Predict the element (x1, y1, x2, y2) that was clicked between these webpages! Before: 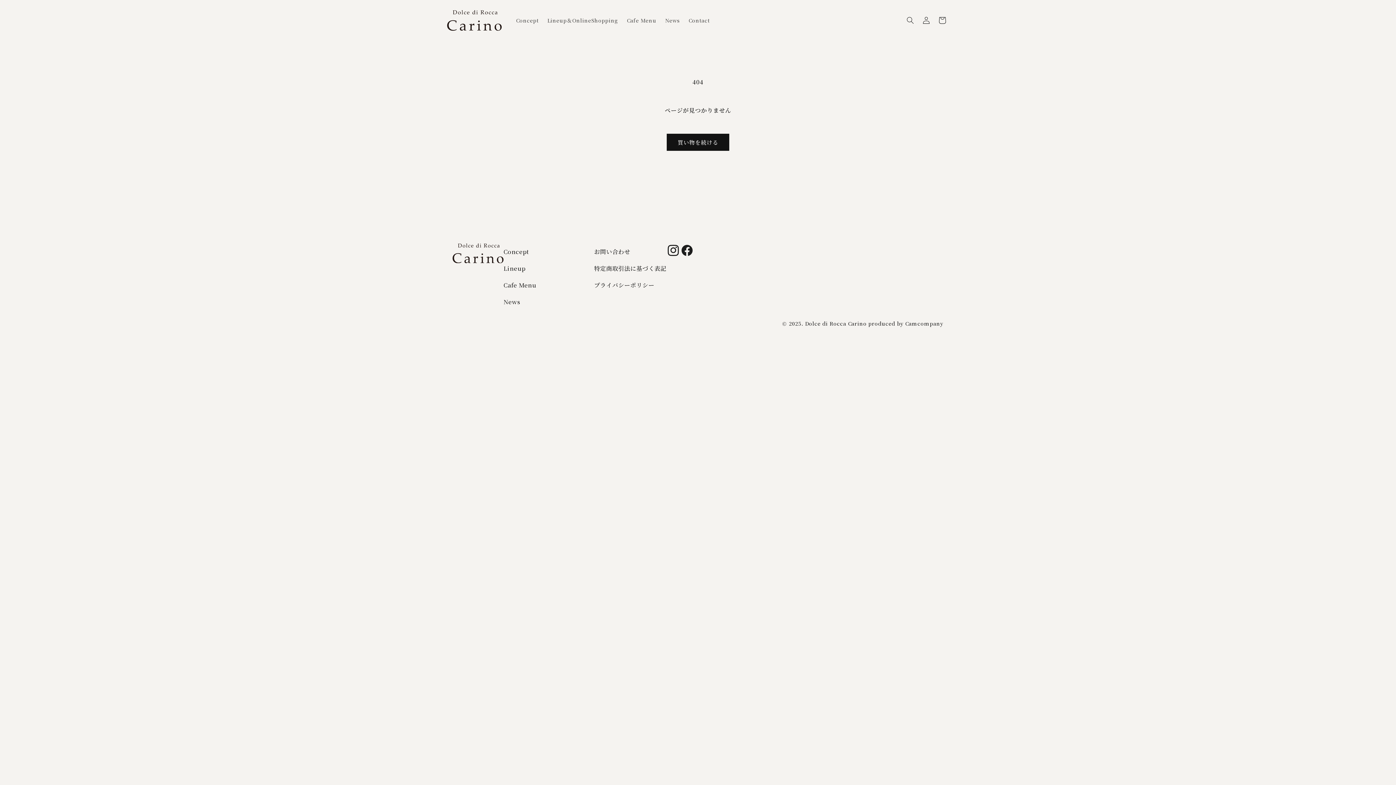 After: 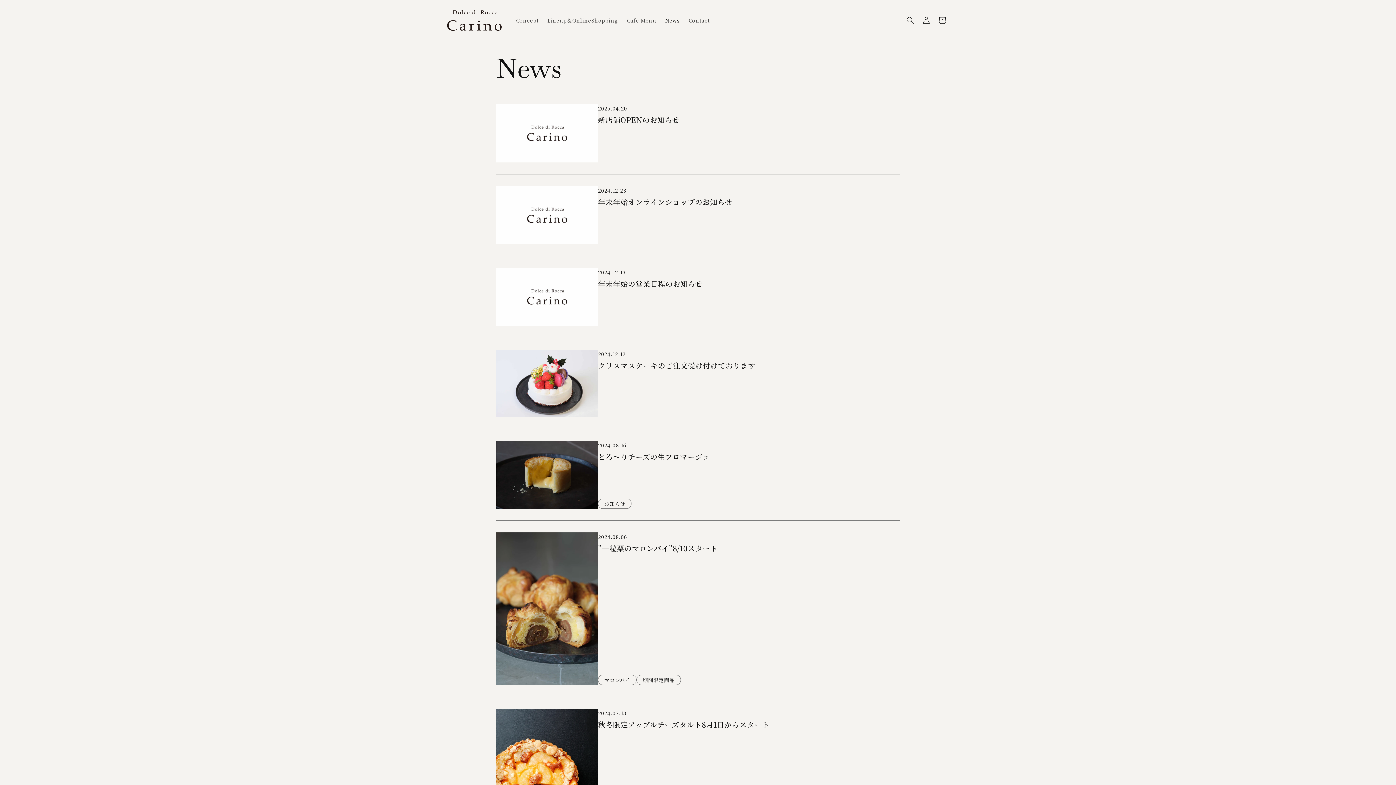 Action: bbox: (503, 297, 520, 306) label: News